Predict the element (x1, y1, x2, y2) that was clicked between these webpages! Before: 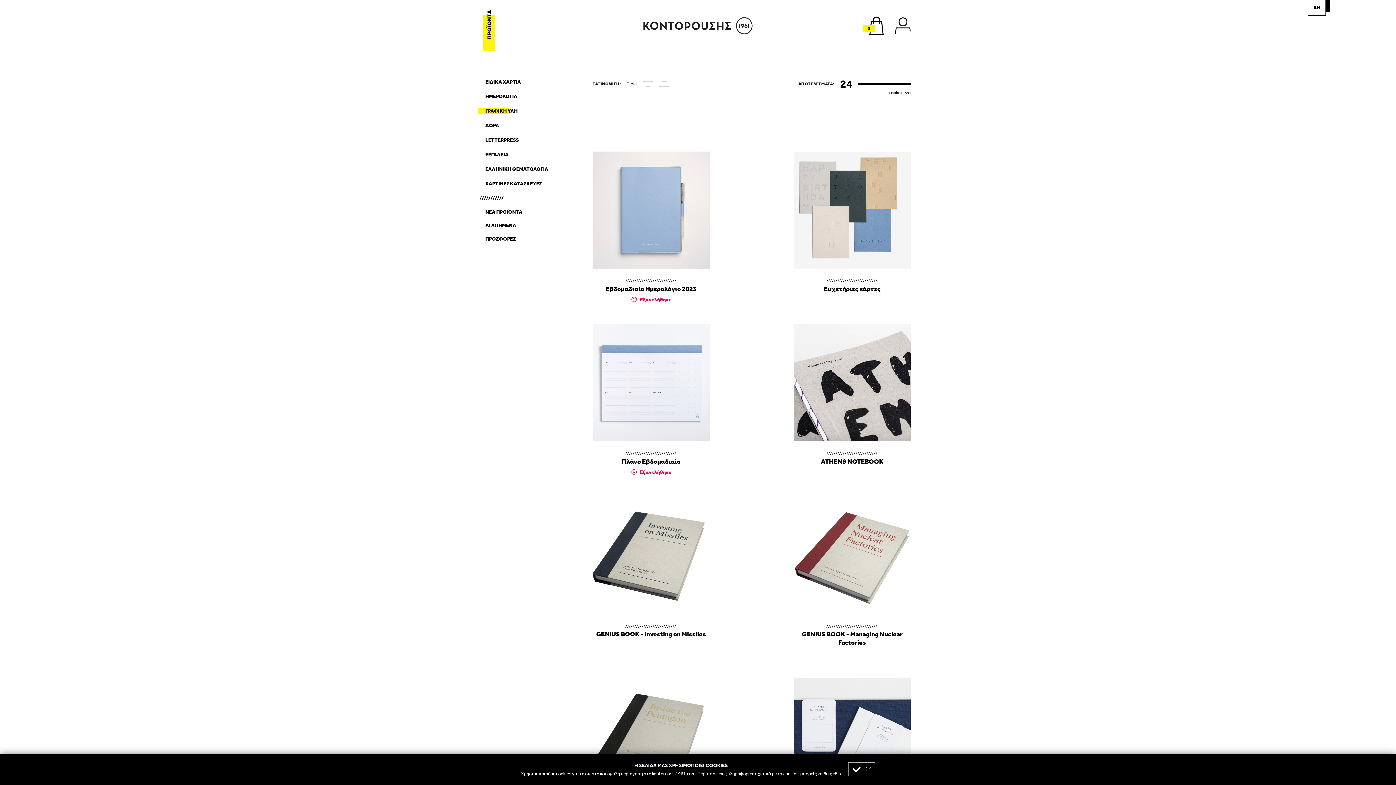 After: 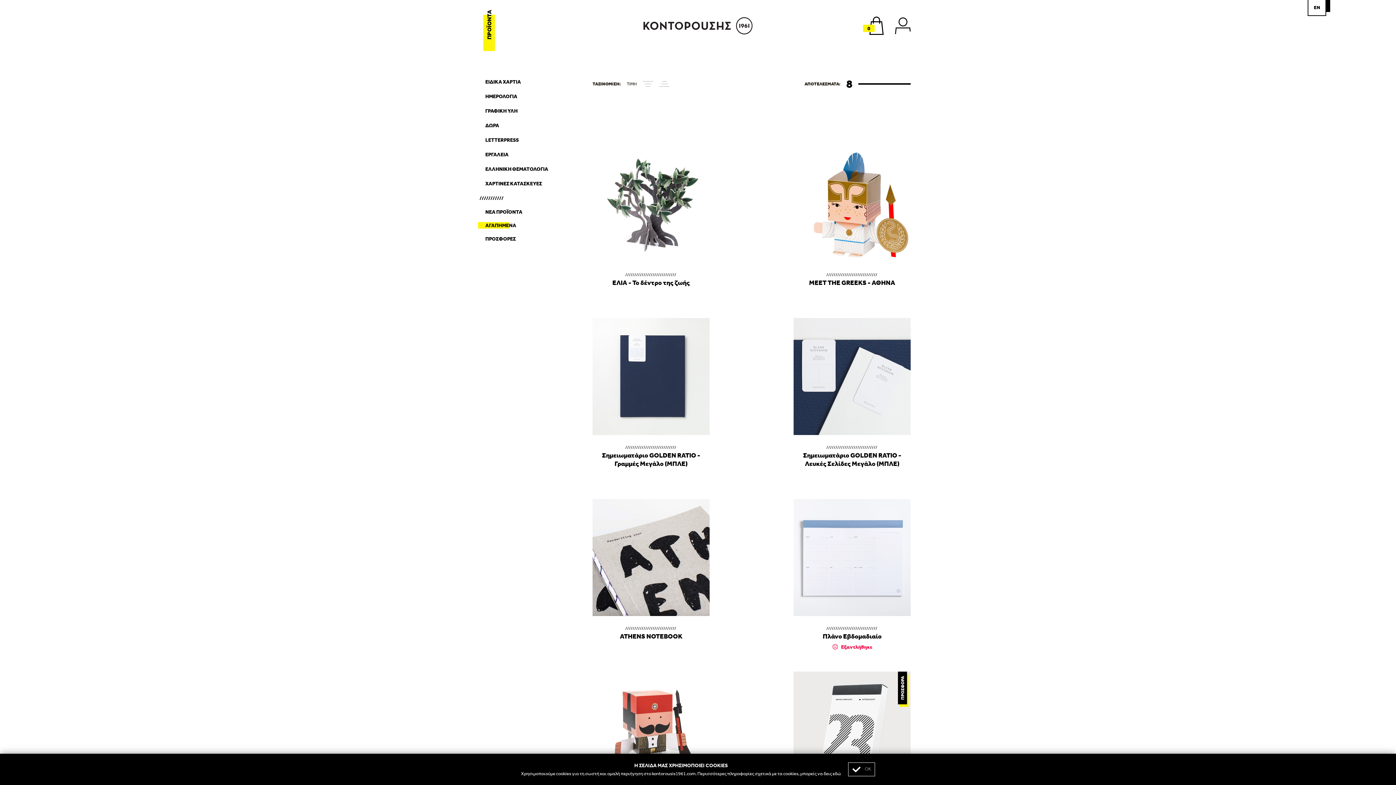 Action: bbox: (485, 222, 516, 228) label: ΑΓΑΠΗΜΕΝΑ